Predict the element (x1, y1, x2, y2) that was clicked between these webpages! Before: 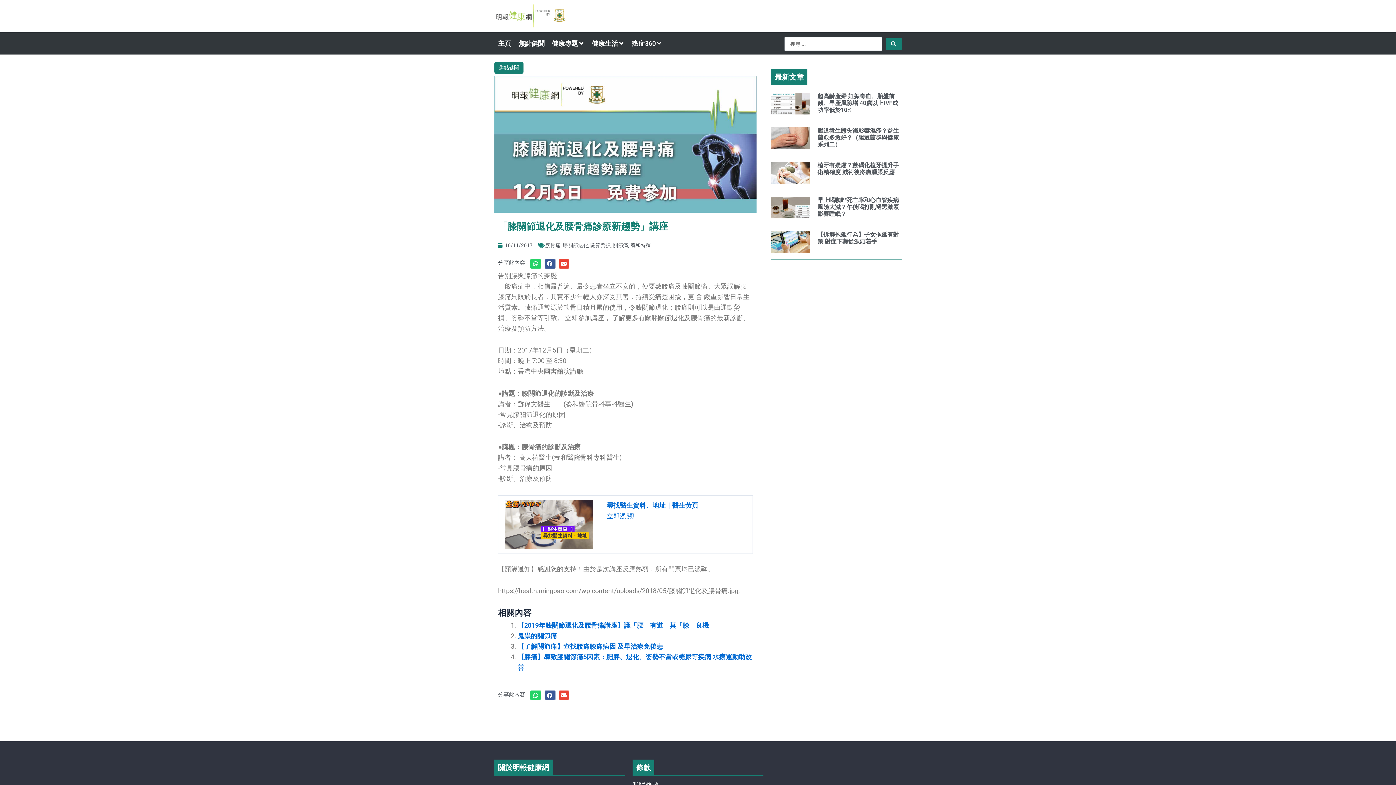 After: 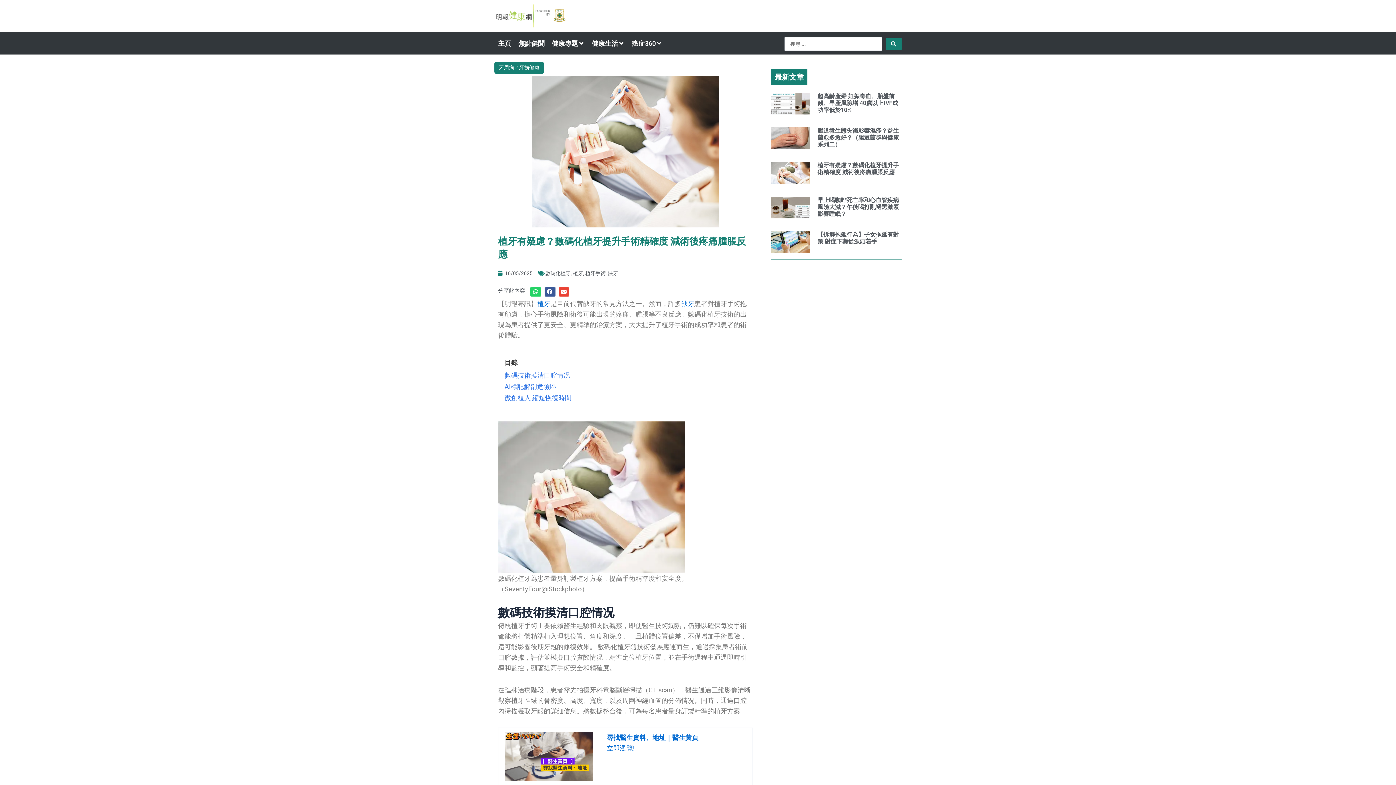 Action: bbox: (771, 161, 810, 183)